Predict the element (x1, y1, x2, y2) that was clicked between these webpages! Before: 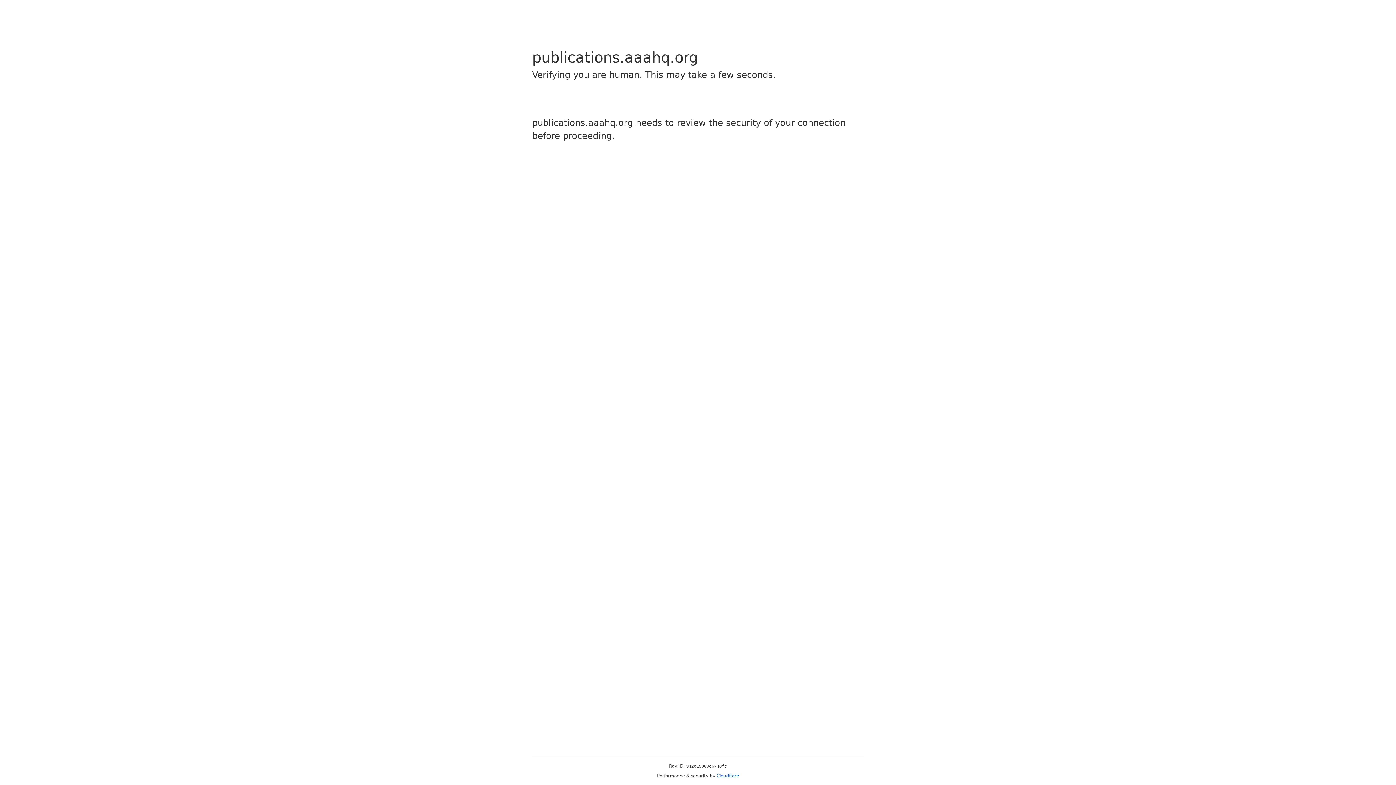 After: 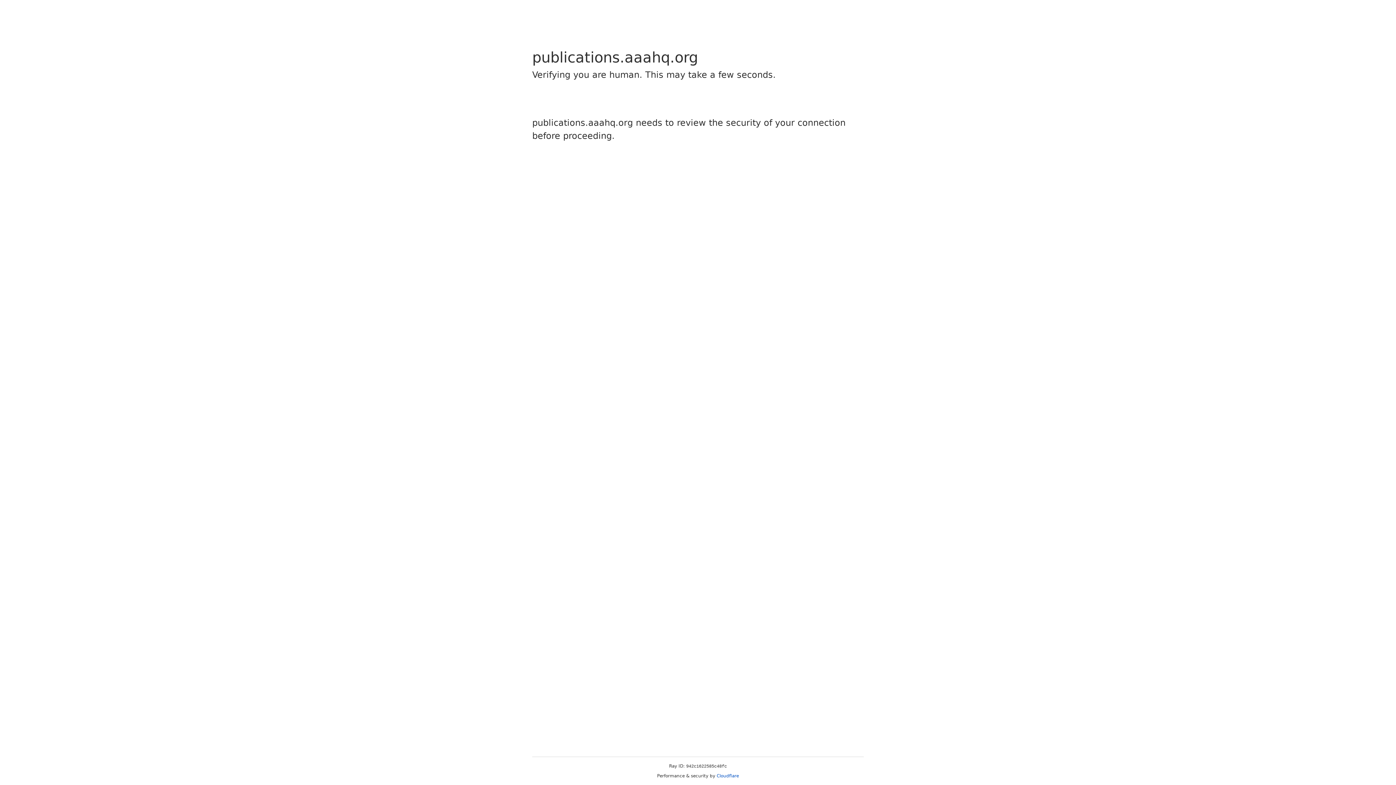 Action: label: Cloudflare bbox: (716, 773, 739, 778)